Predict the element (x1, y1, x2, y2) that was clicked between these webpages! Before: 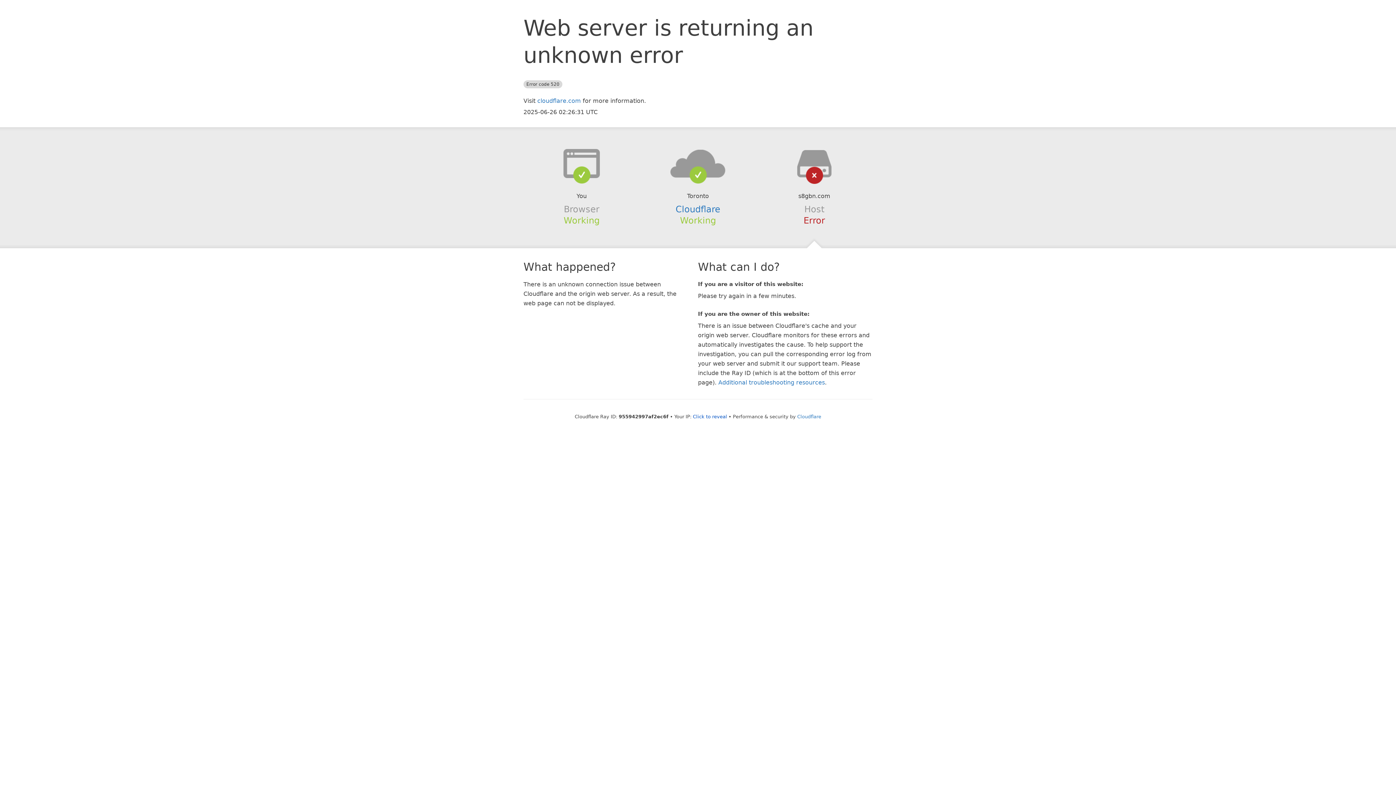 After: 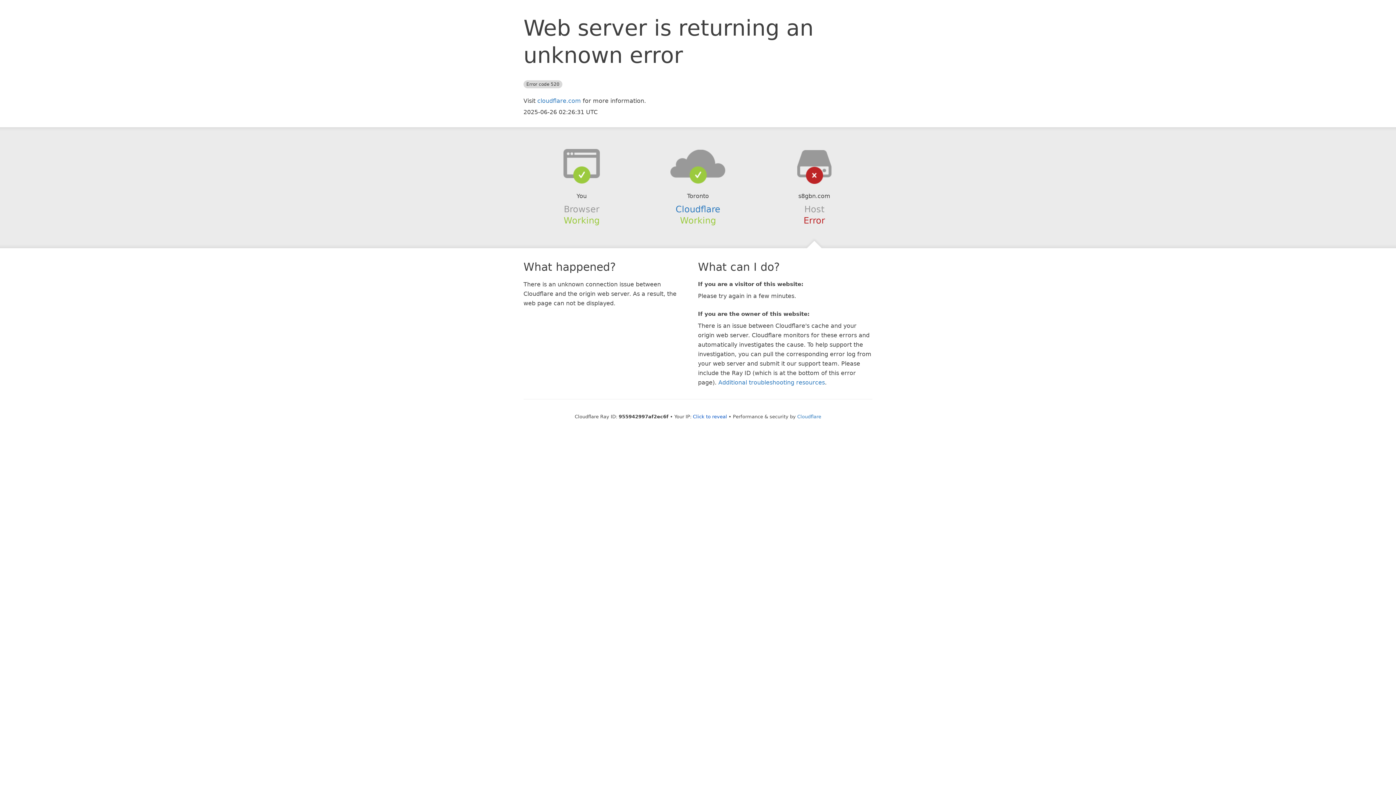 Action: bbox: (639, 148, 756, 178)